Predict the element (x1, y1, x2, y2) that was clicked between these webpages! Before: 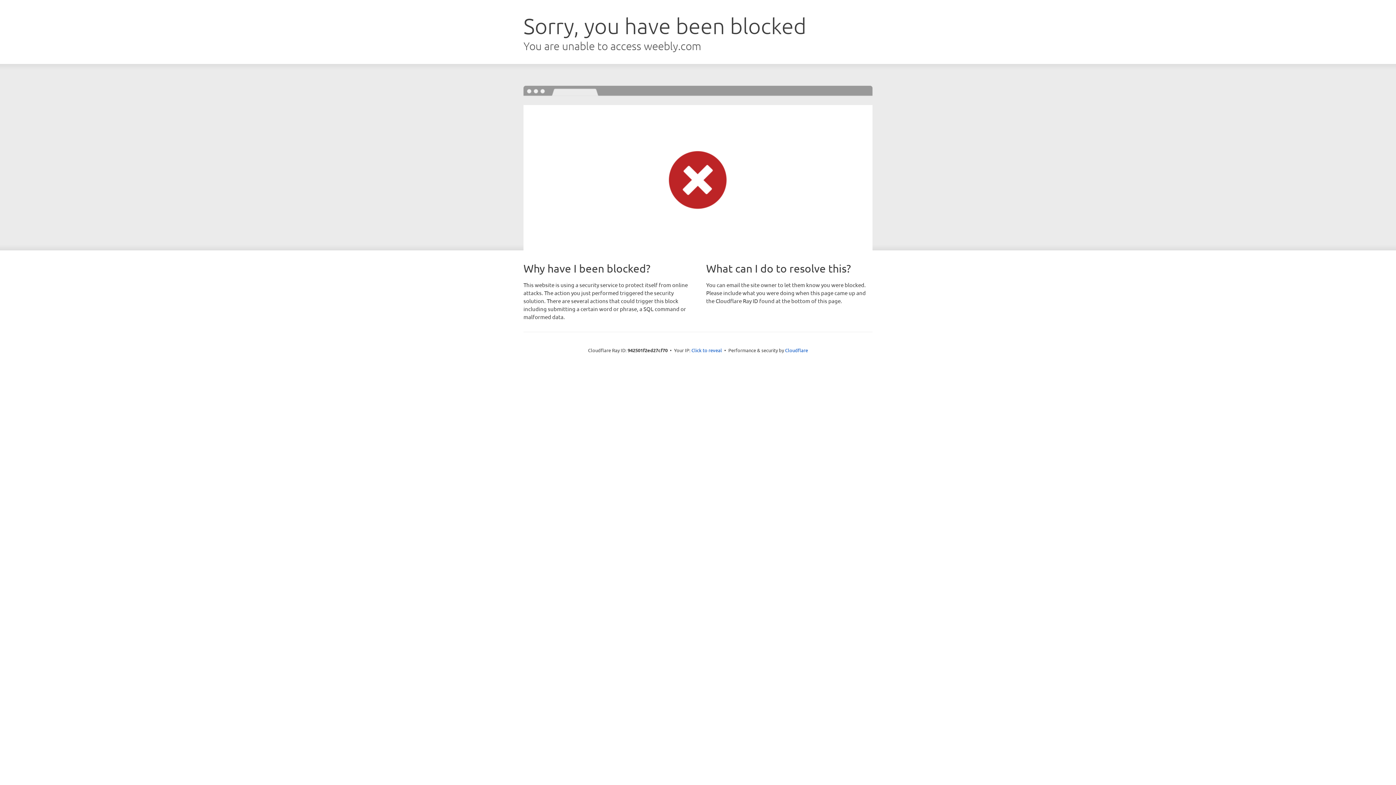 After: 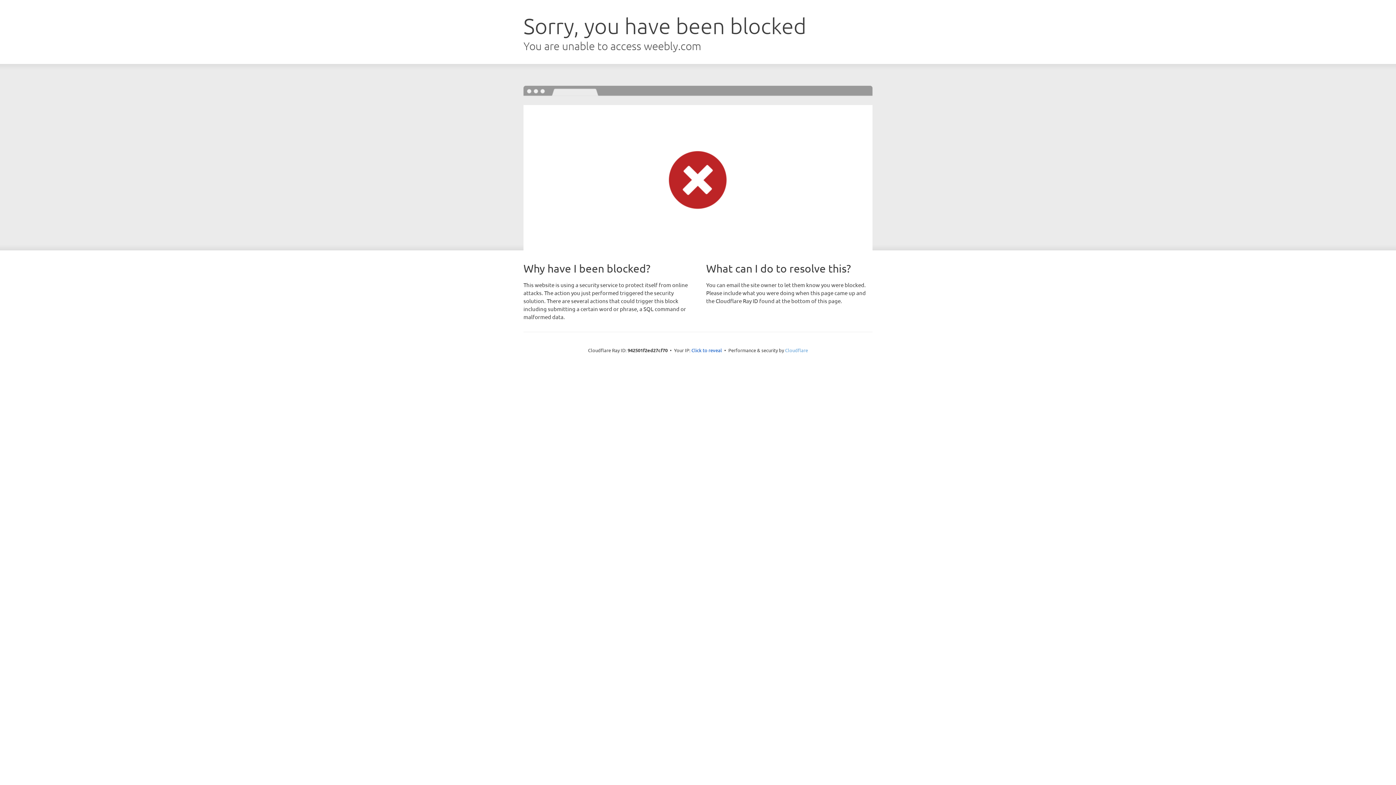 Action: label: Cloudflare bbox: (785, 347, 808, 353)